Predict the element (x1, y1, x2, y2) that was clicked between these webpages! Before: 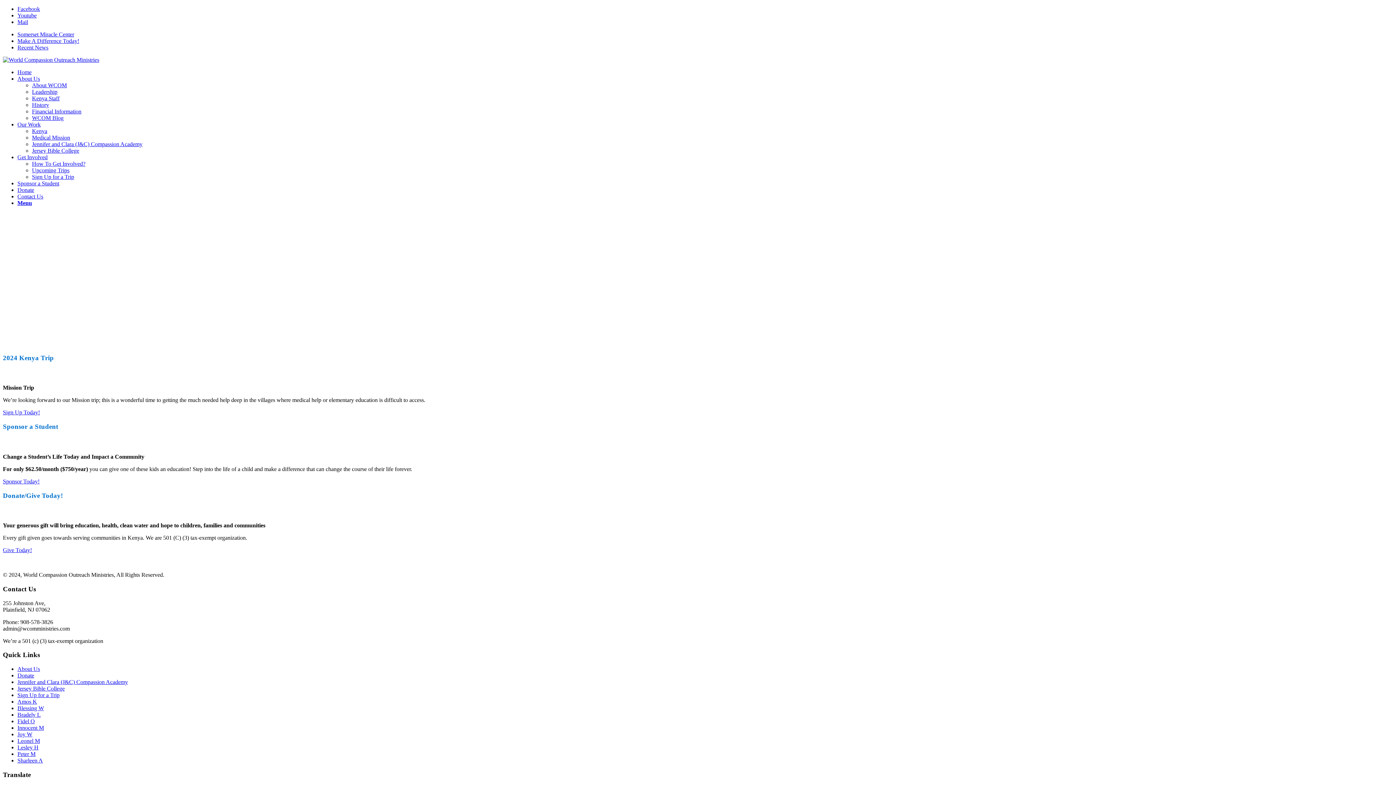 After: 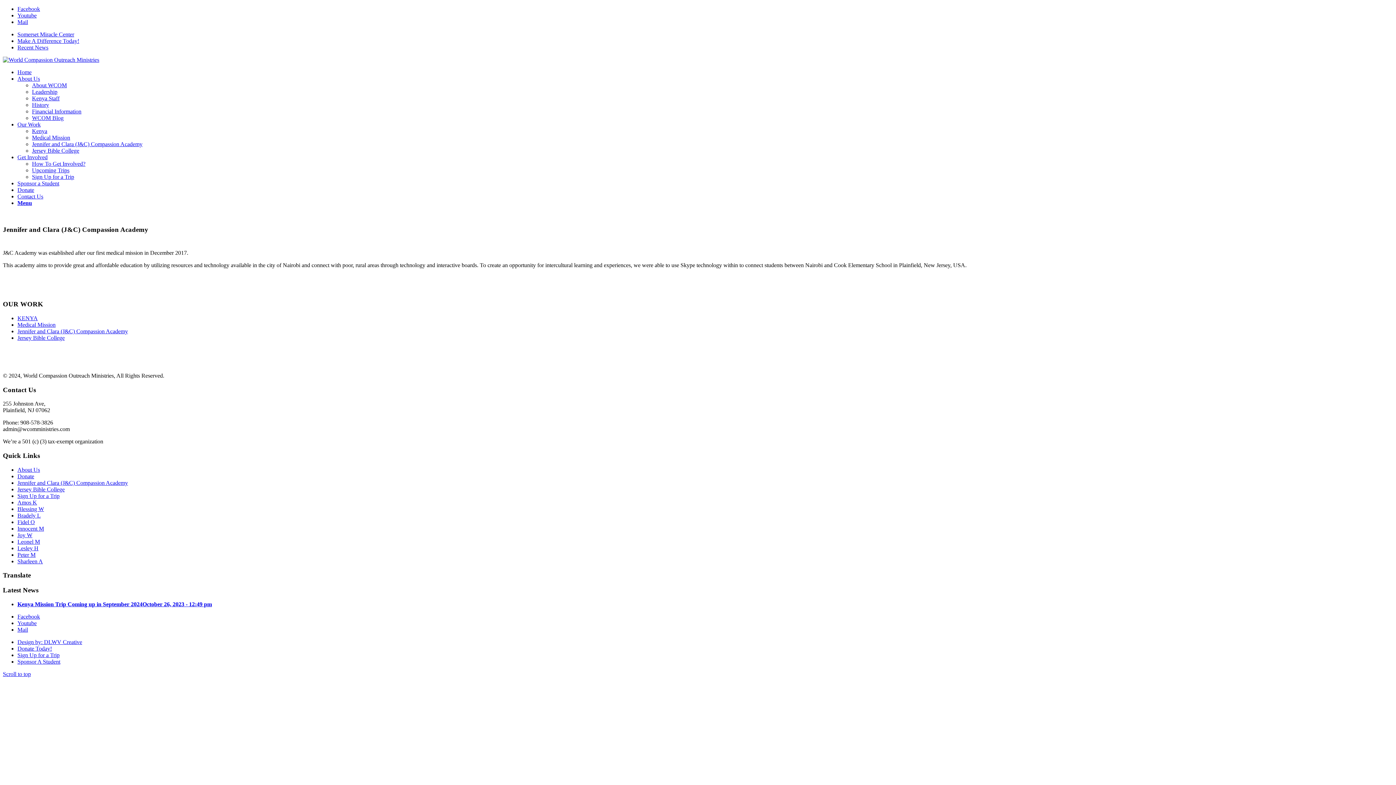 Action: label: Jennifer and Clara (J&C) Compassion Academy bbox: (32, 141, 142, 147)